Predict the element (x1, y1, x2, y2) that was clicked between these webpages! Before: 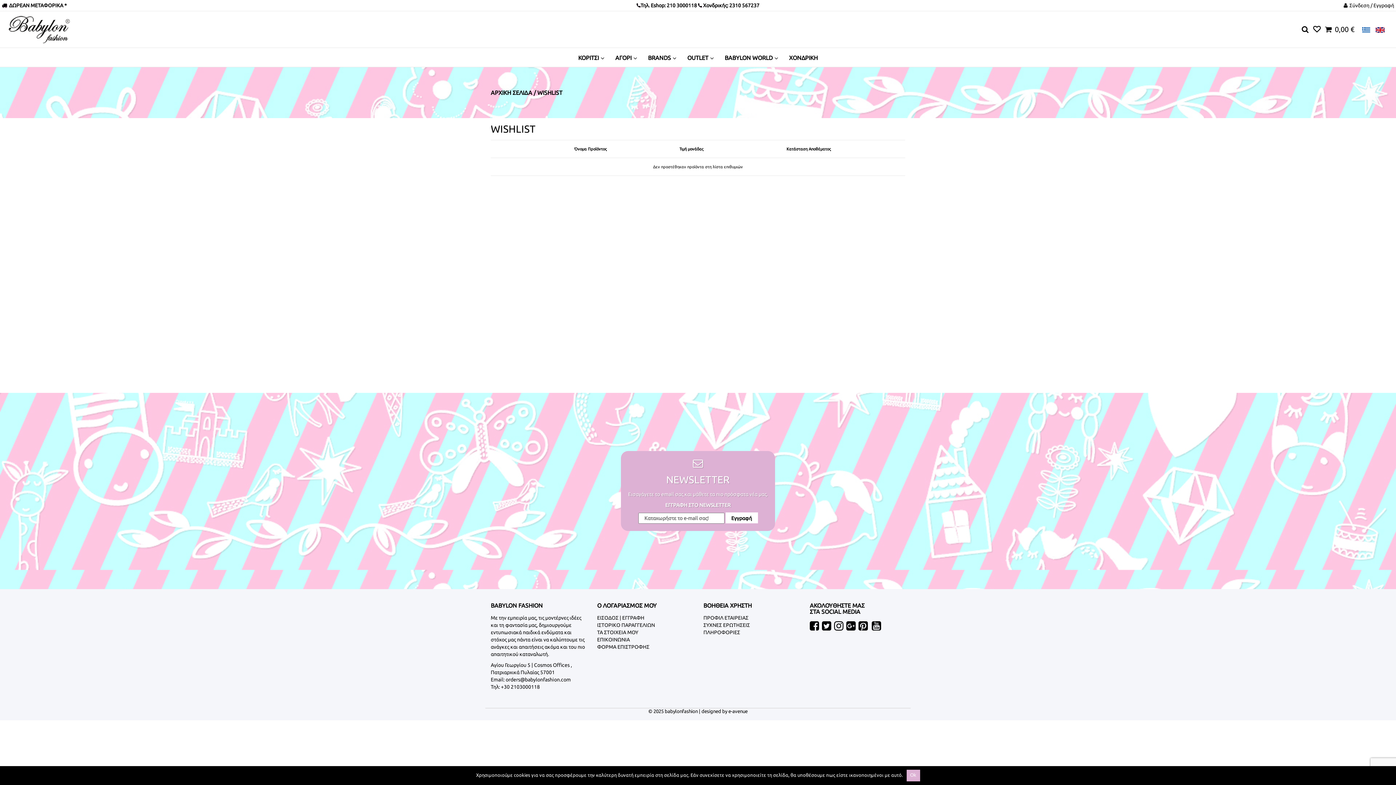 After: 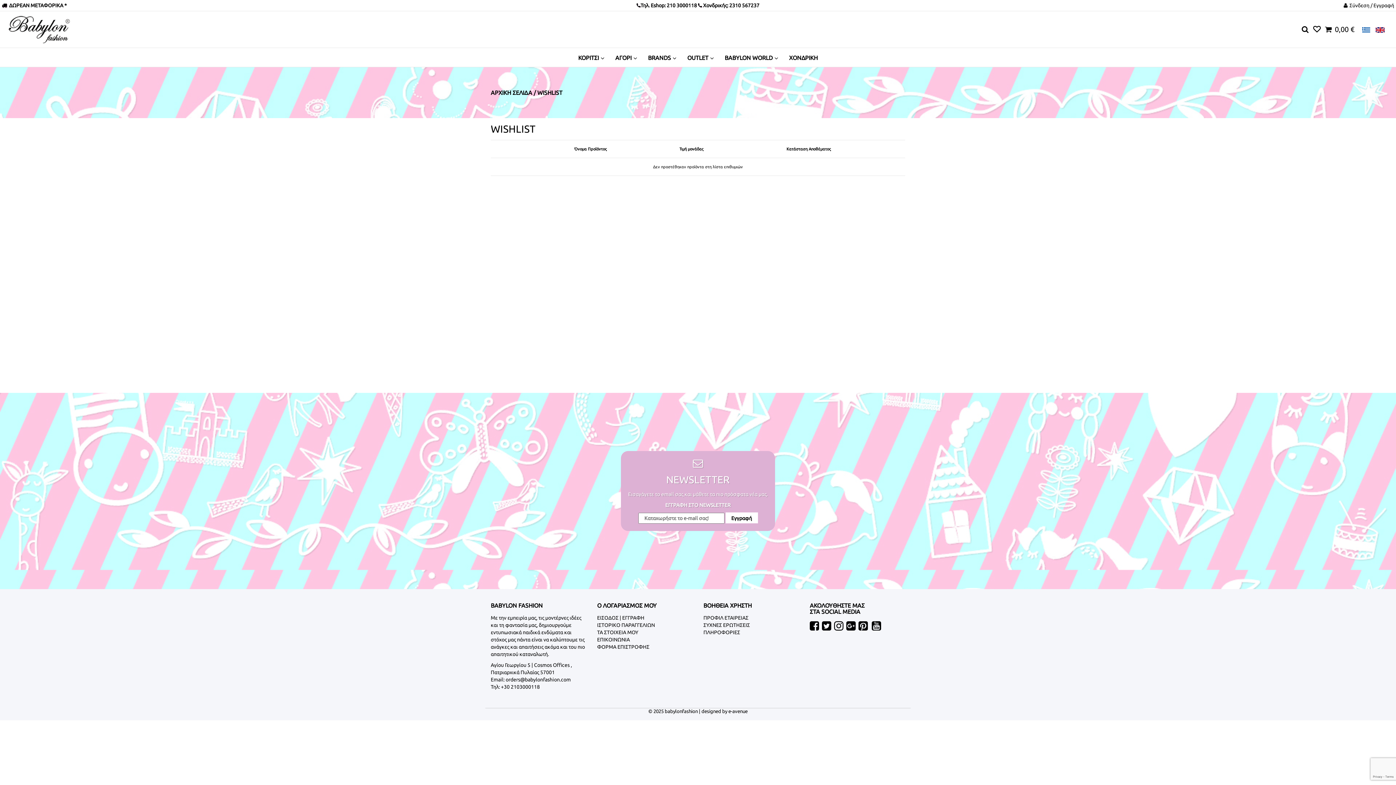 Action: label: Ok bbox: (906, 770, 920, 781)